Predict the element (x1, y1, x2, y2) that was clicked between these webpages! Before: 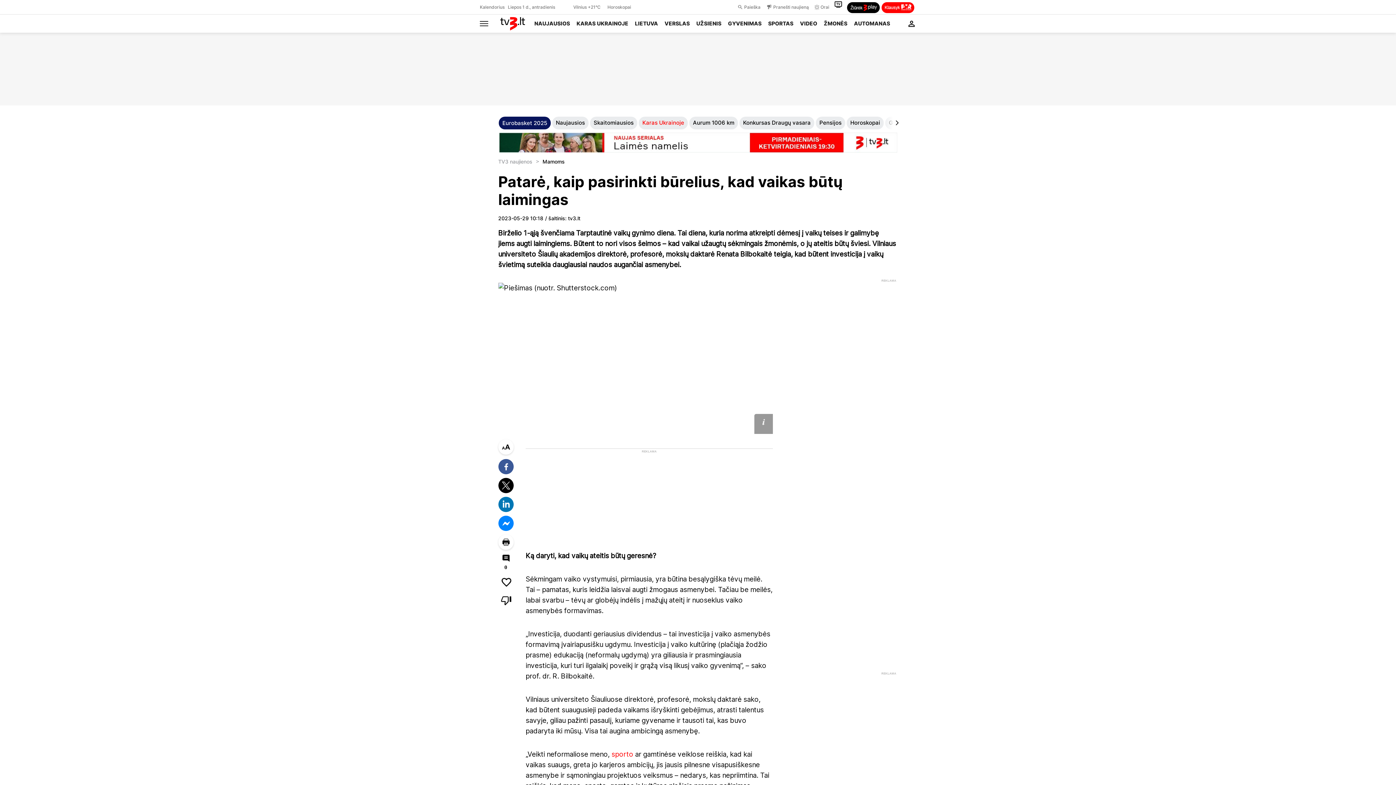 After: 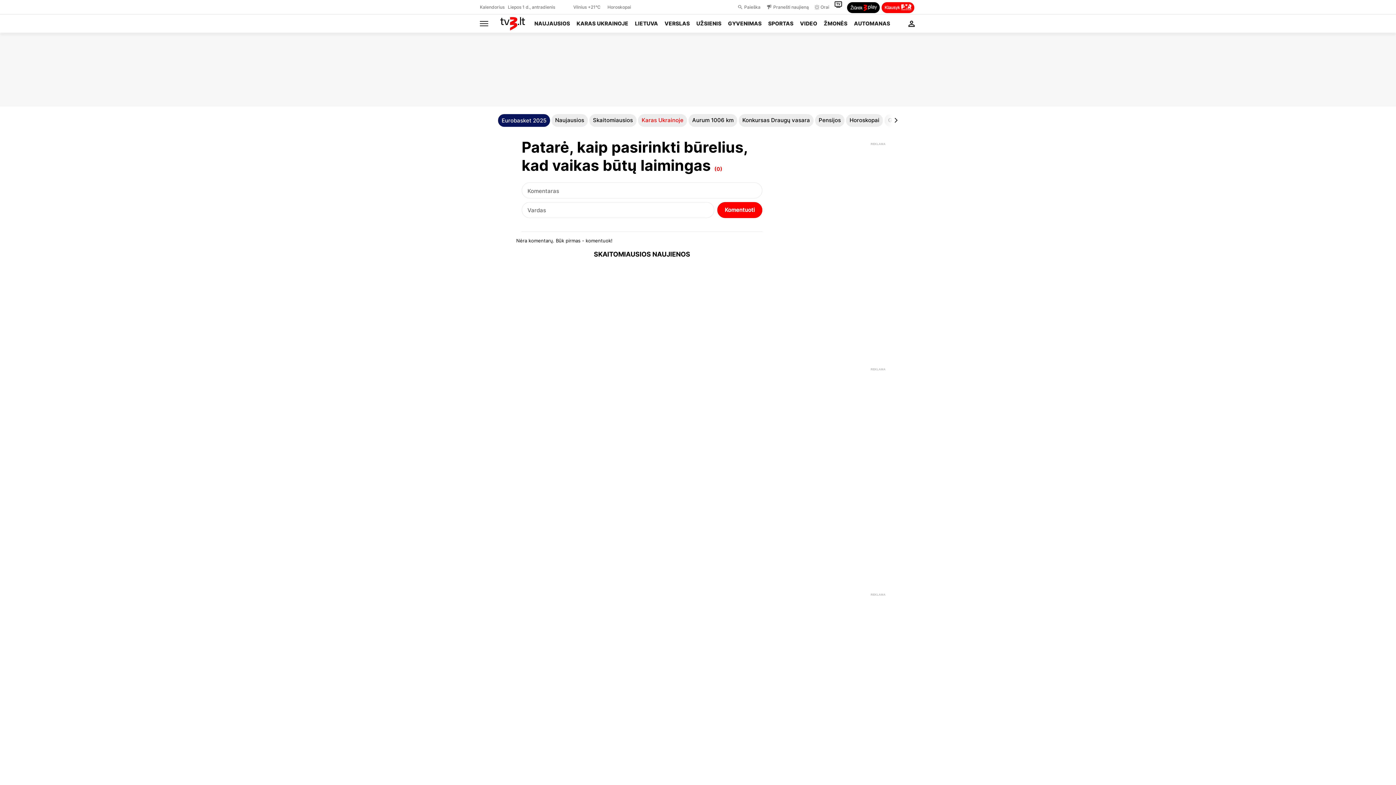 Action: label: 0 bbox: (498, 554, 520, 573)